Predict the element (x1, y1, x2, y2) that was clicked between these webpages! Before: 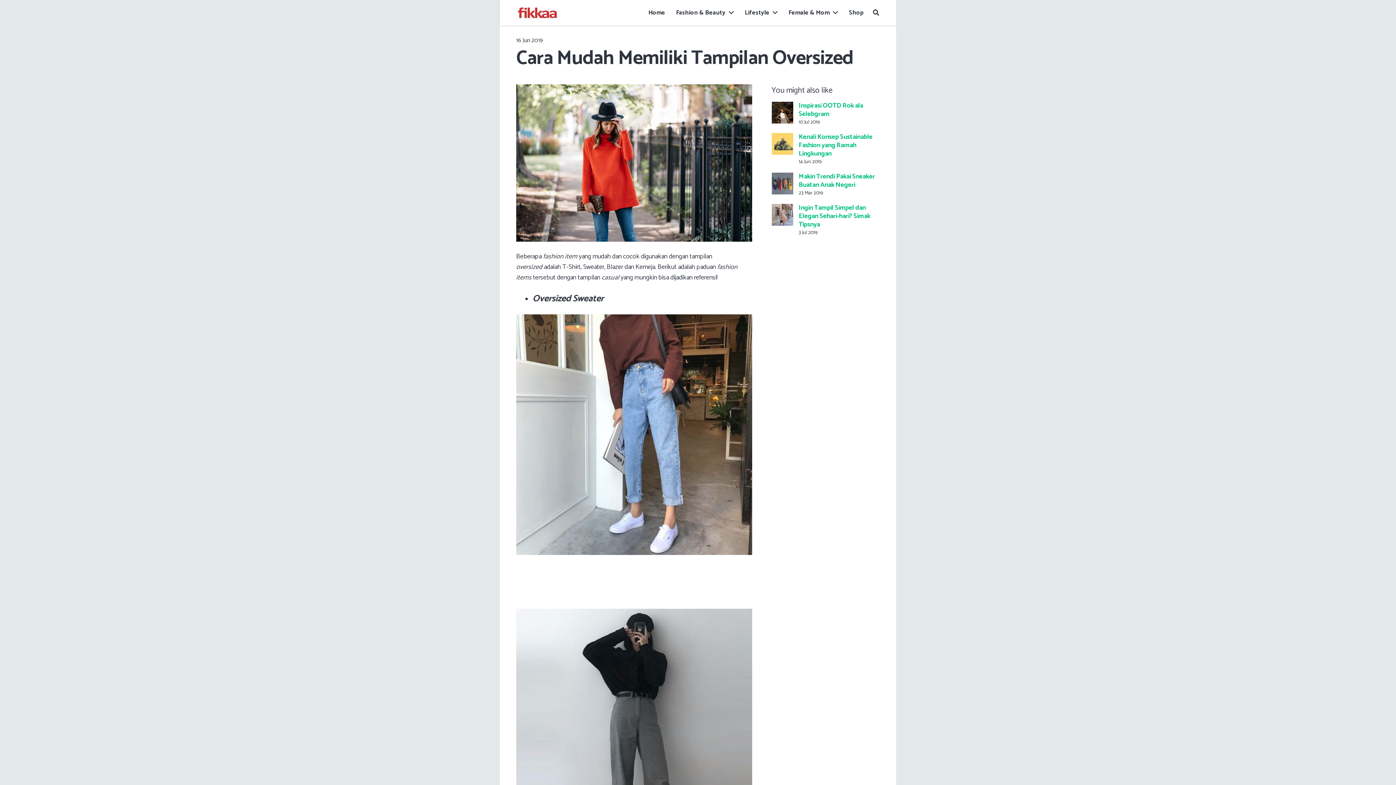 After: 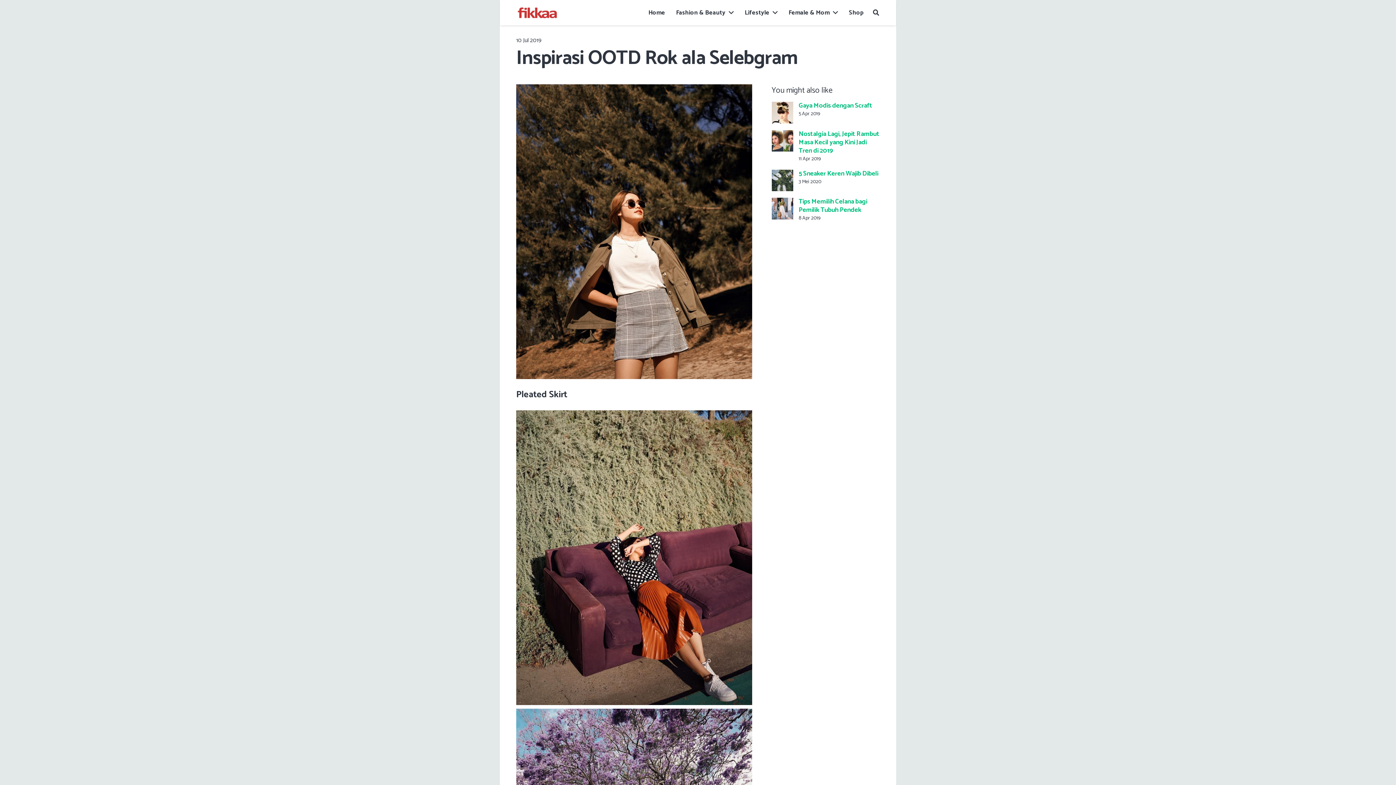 Action: bbox: (771, 101, 793, 123) label: Inspirasi OOTD Rok ala Selebgram